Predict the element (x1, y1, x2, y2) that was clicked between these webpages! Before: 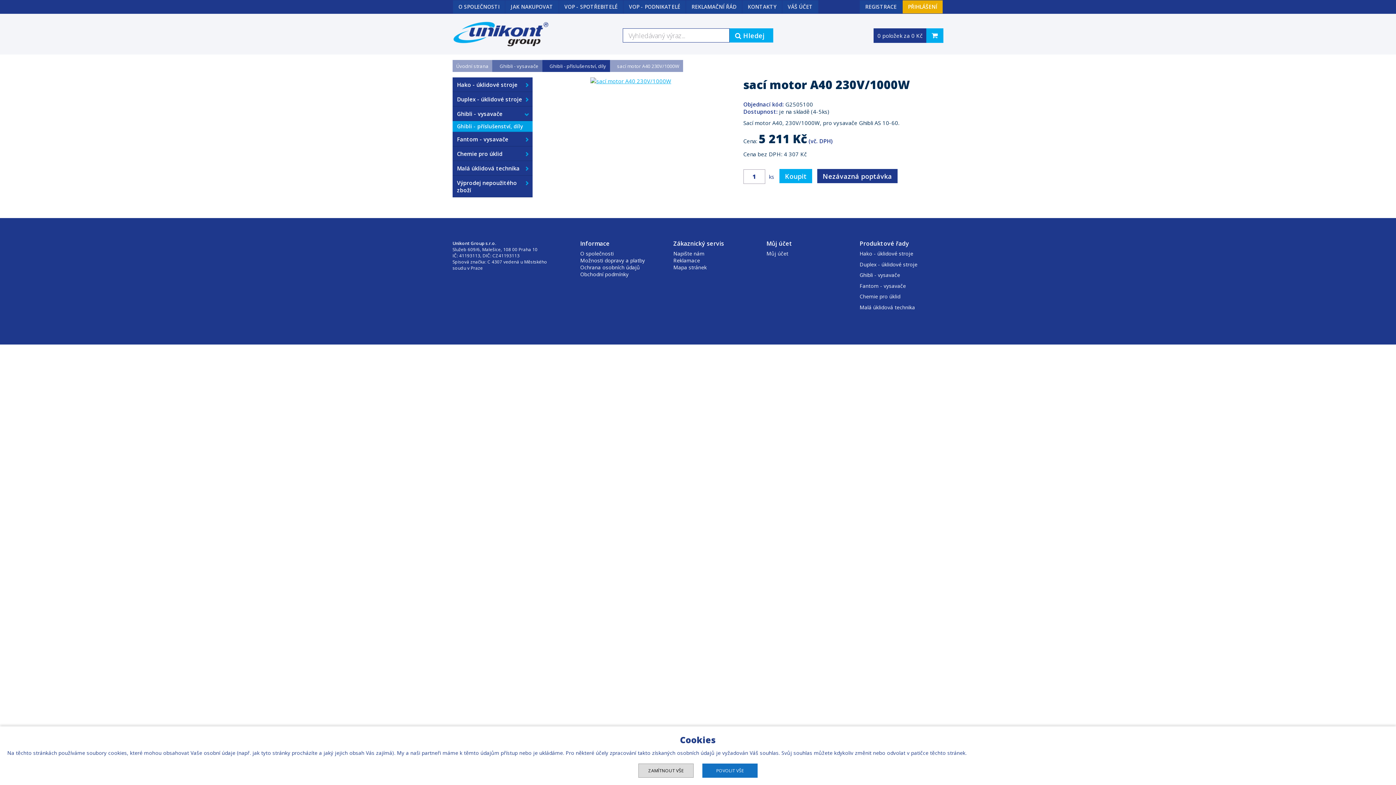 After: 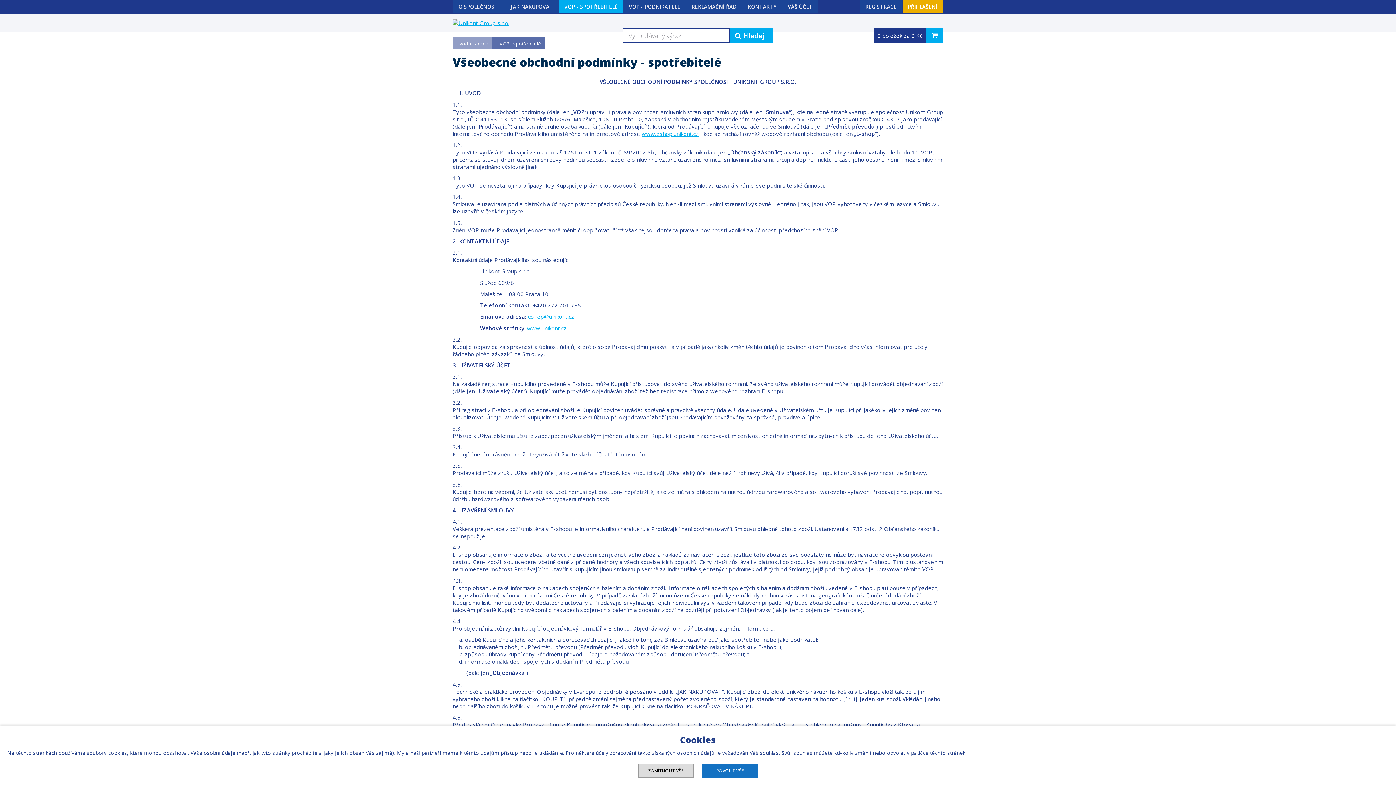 Action: bbox: (580, 270, 628, 277) label: Obchodní podmínky